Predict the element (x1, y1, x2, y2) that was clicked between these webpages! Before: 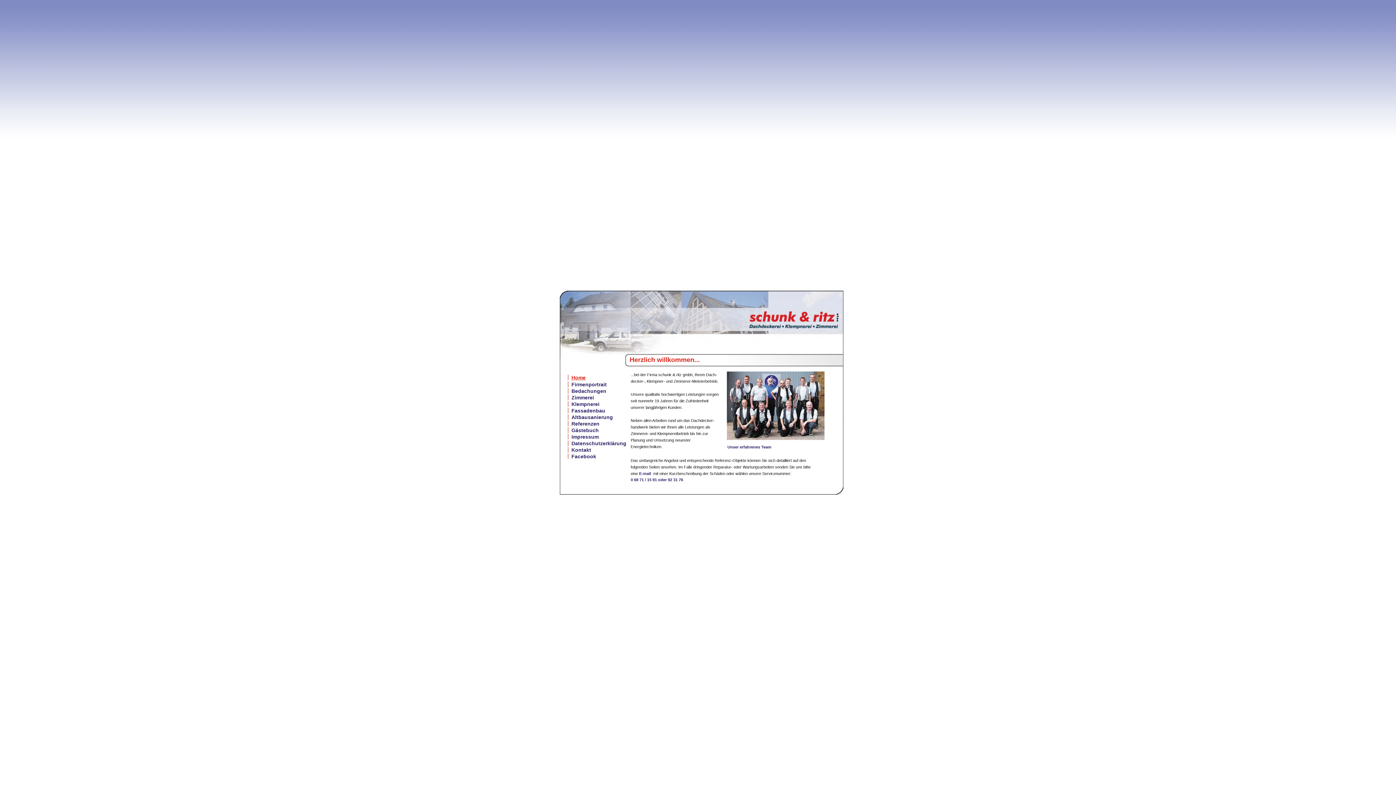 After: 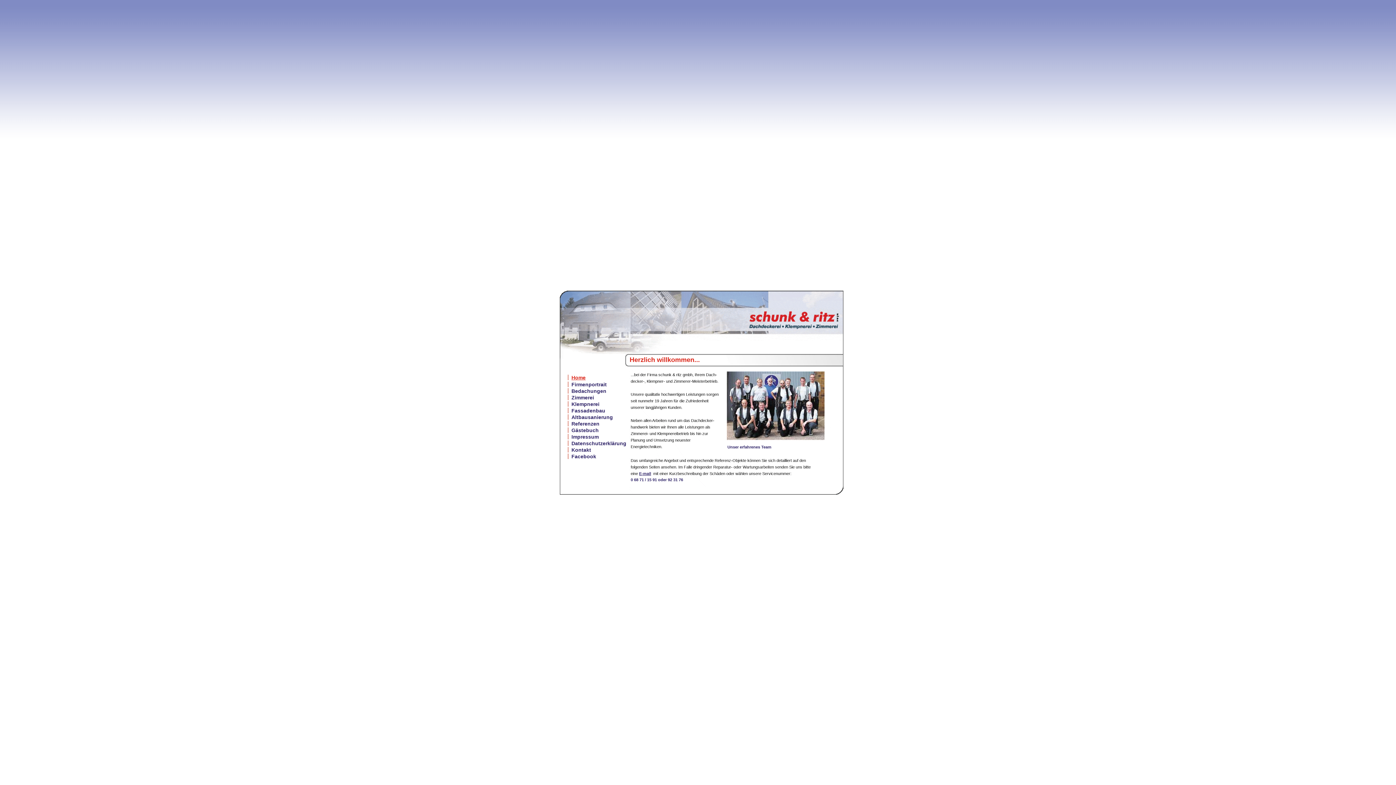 Action: bbox: (639, 471, 651, 476) label: E-mail